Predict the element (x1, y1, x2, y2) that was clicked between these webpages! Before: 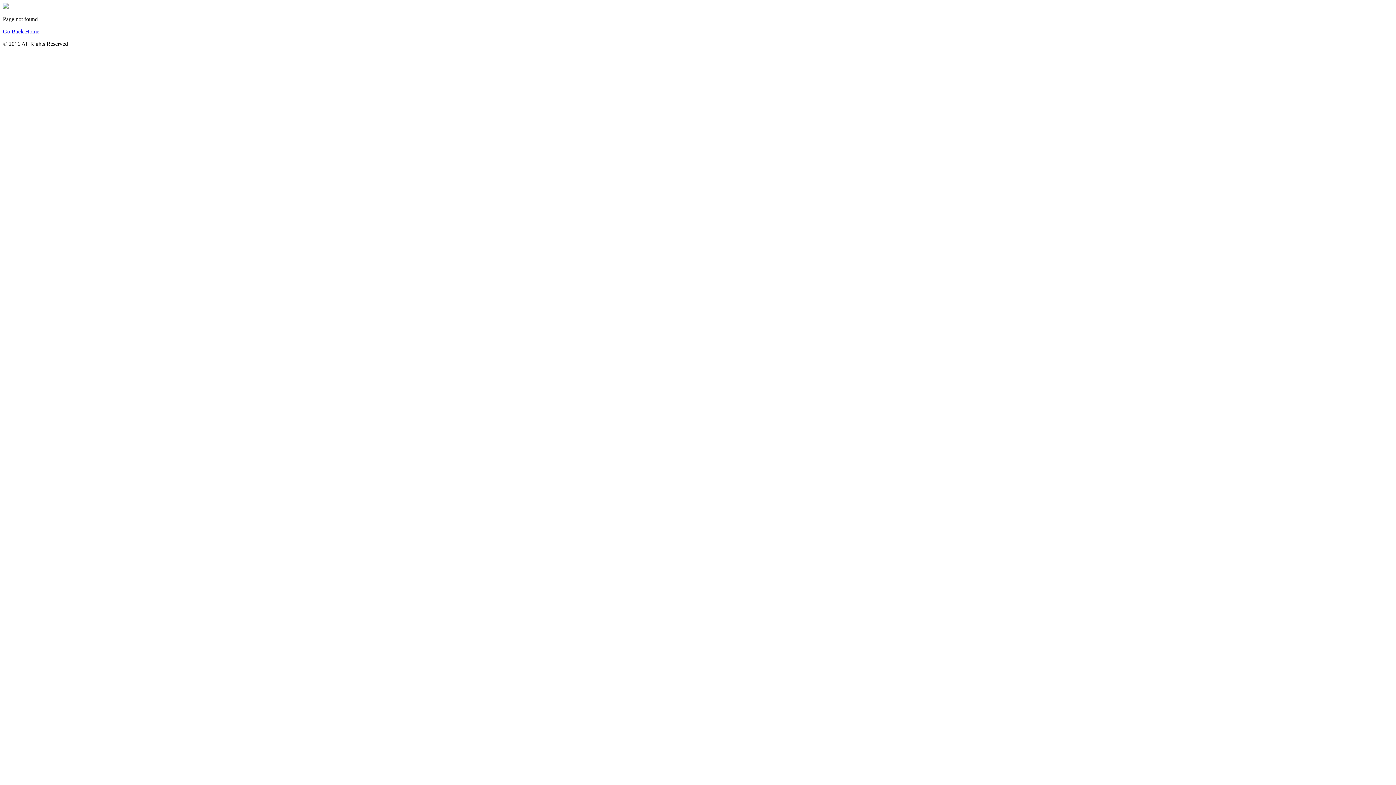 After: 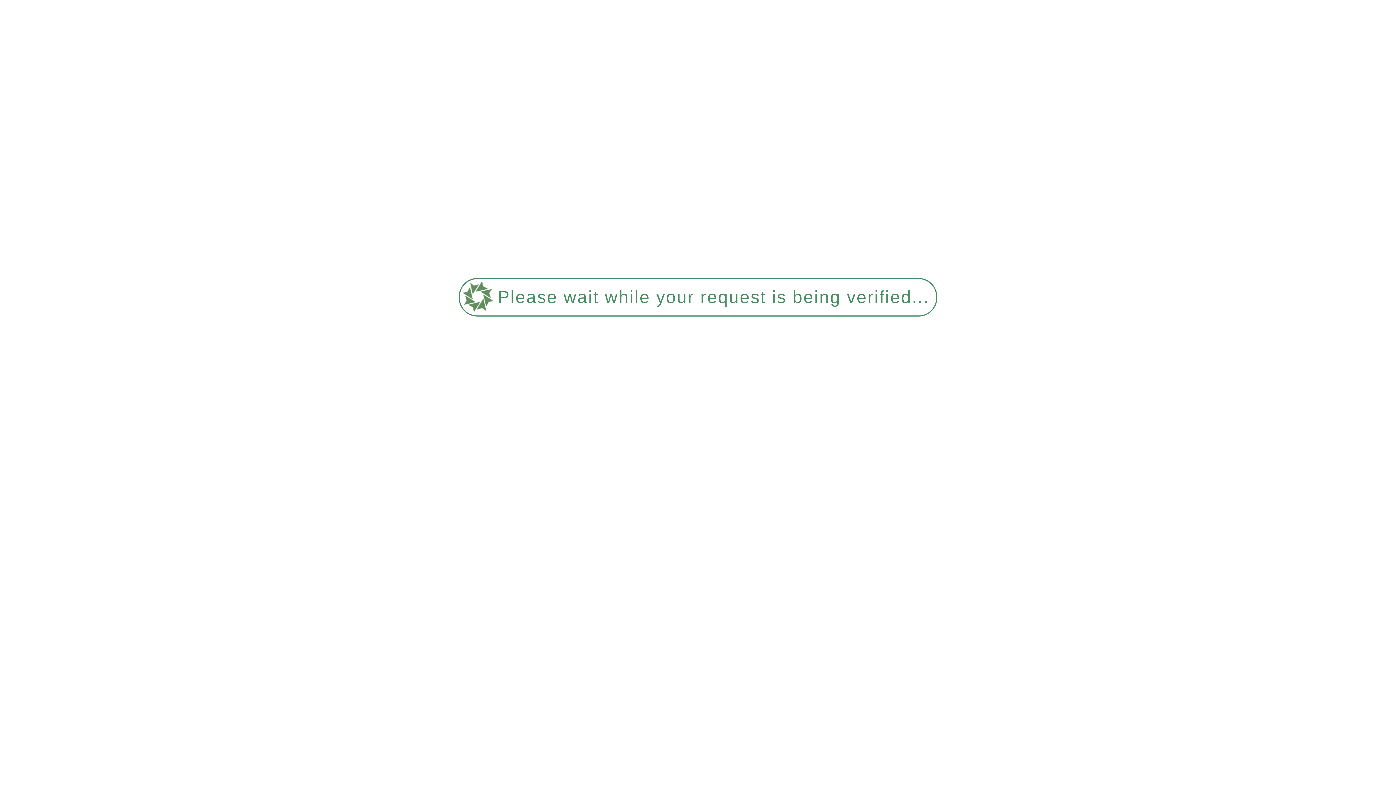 Action: label: Go Back Home bbox: (2, 28, 39, 34)